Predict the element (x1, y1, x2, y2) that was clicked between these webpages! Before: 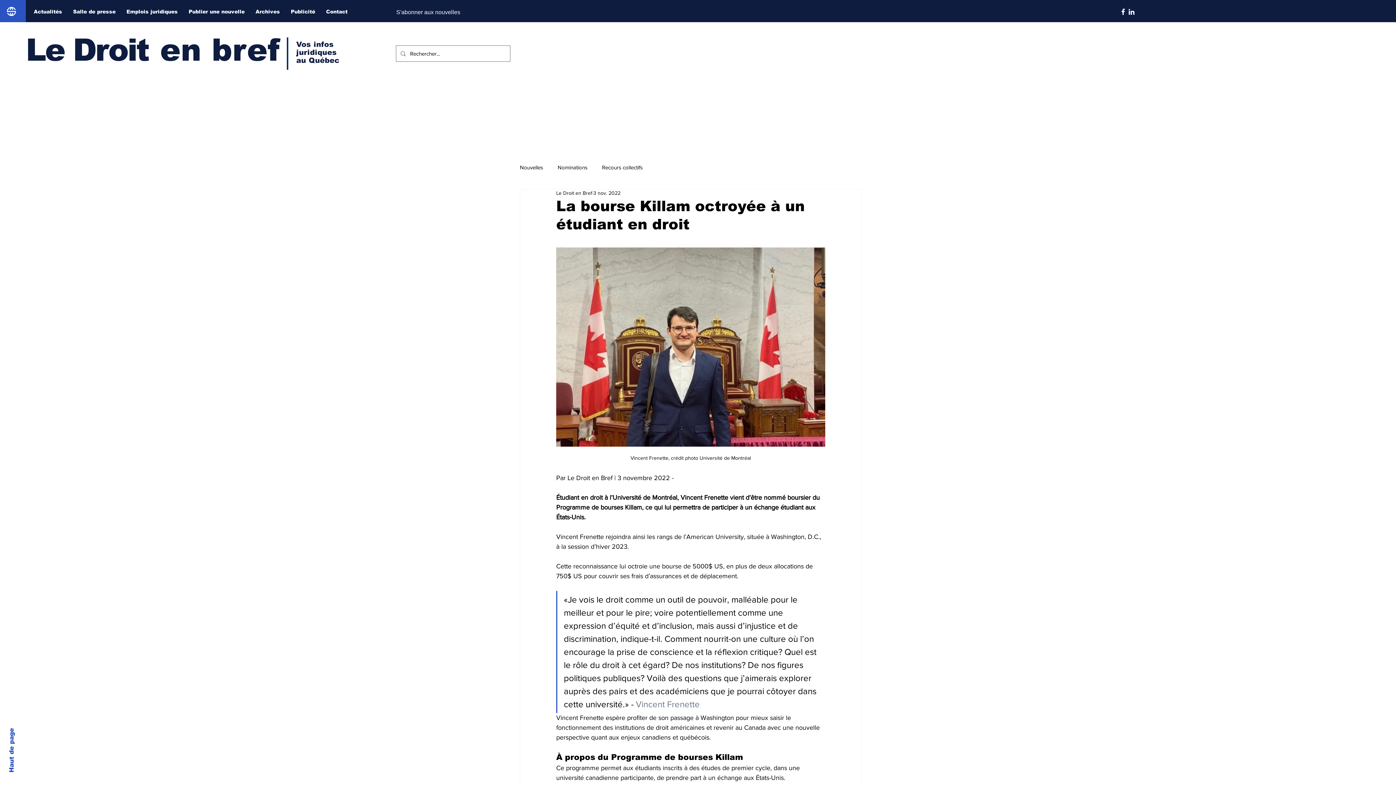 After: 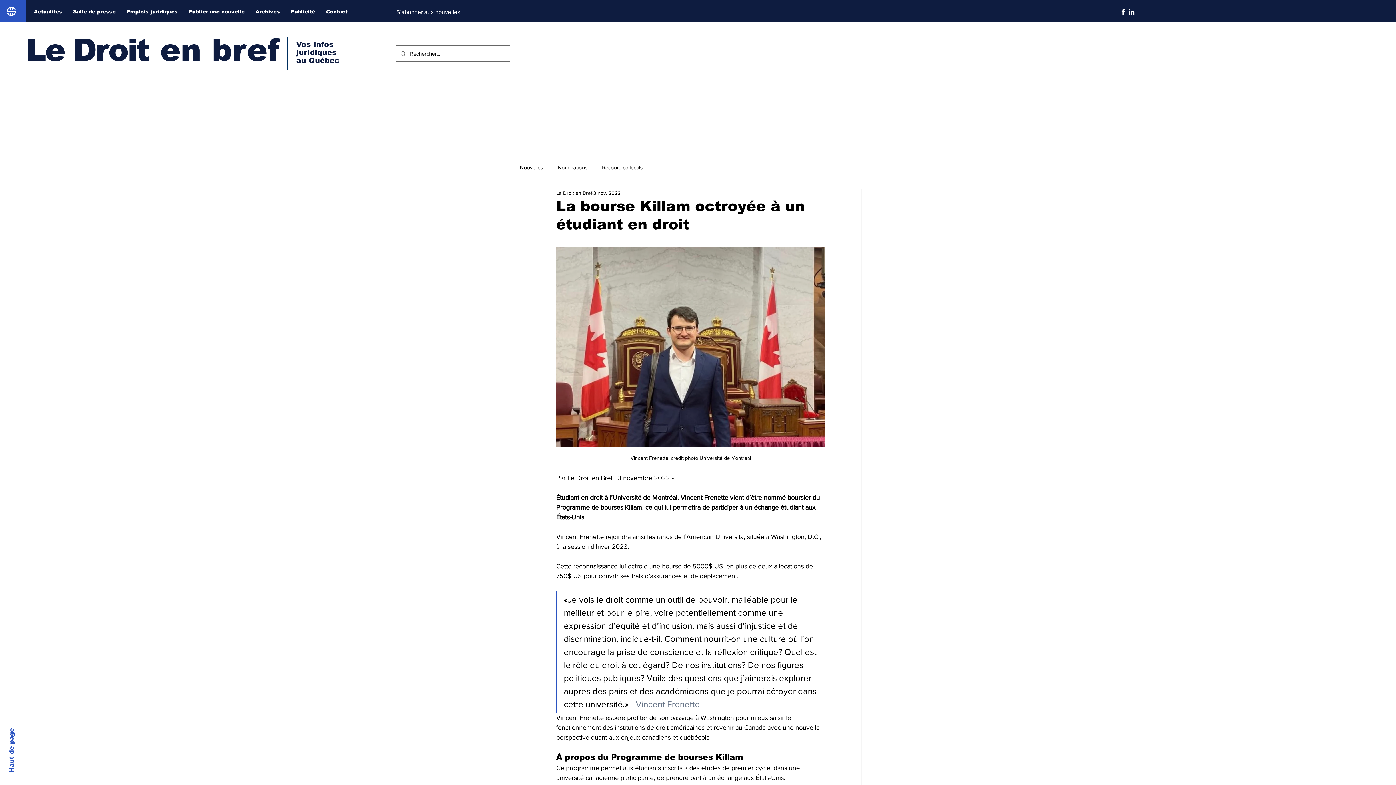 Action: label: Facebook bbox: (1119, 7, 1127, 16)